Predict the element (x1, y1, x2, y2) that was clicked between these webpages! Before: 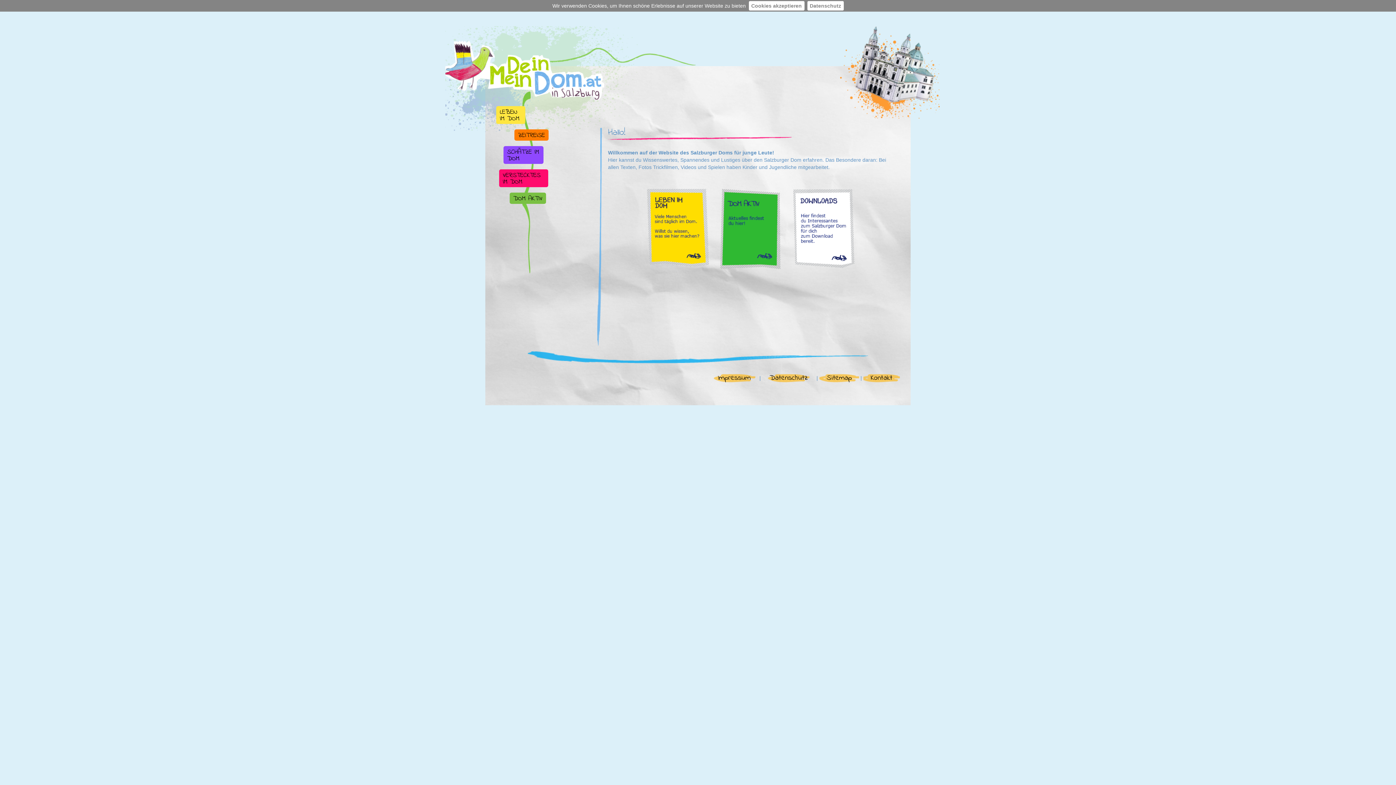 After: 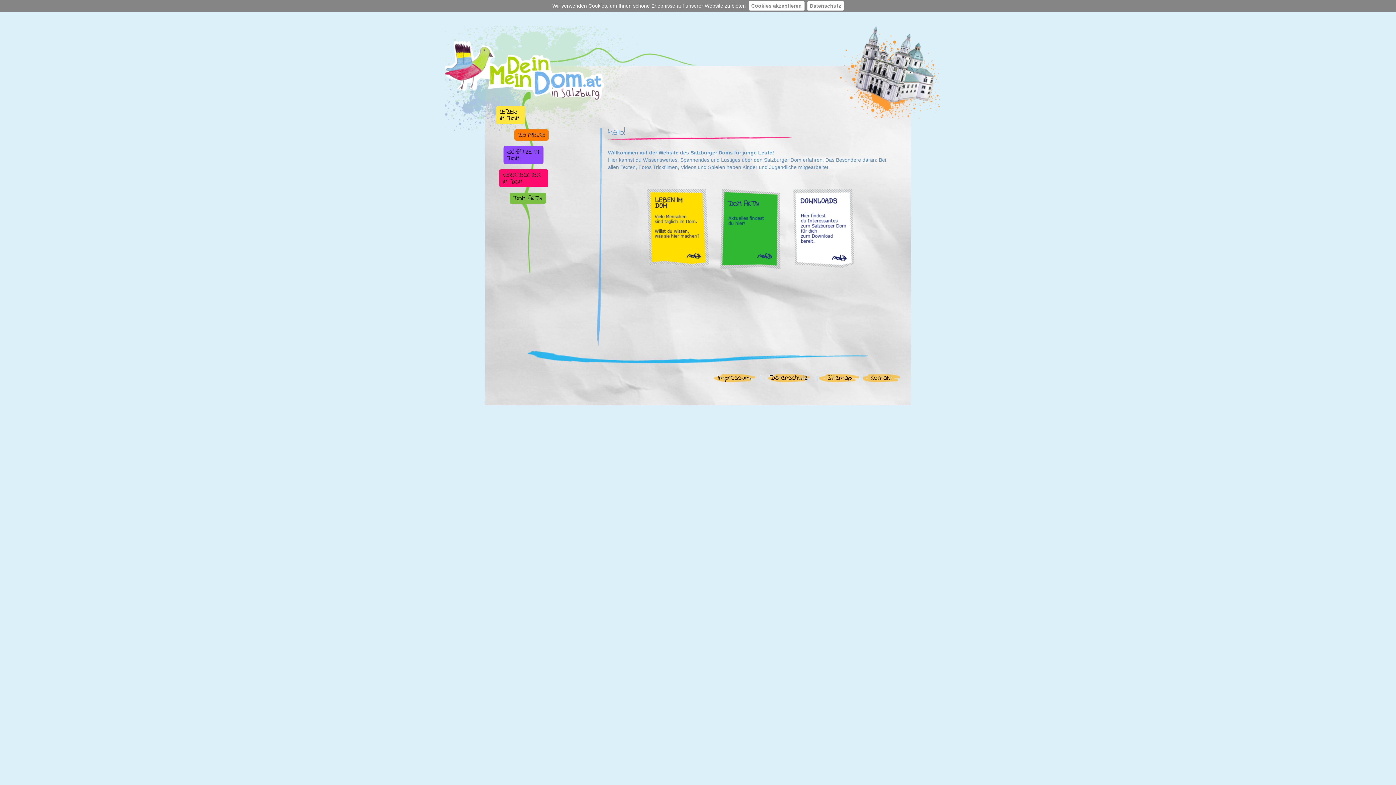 Action: label: Datenschutz bbox: (807, 1, 843, 10)